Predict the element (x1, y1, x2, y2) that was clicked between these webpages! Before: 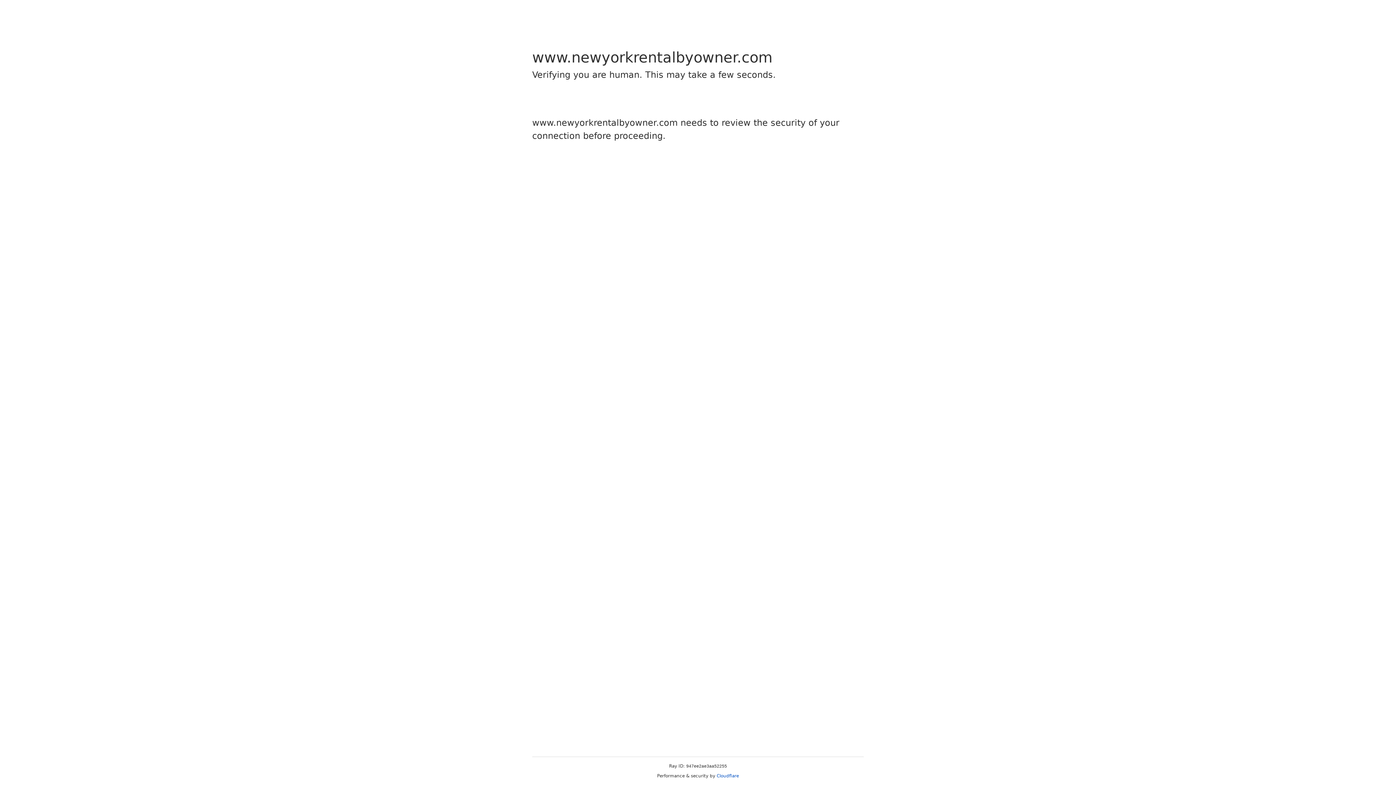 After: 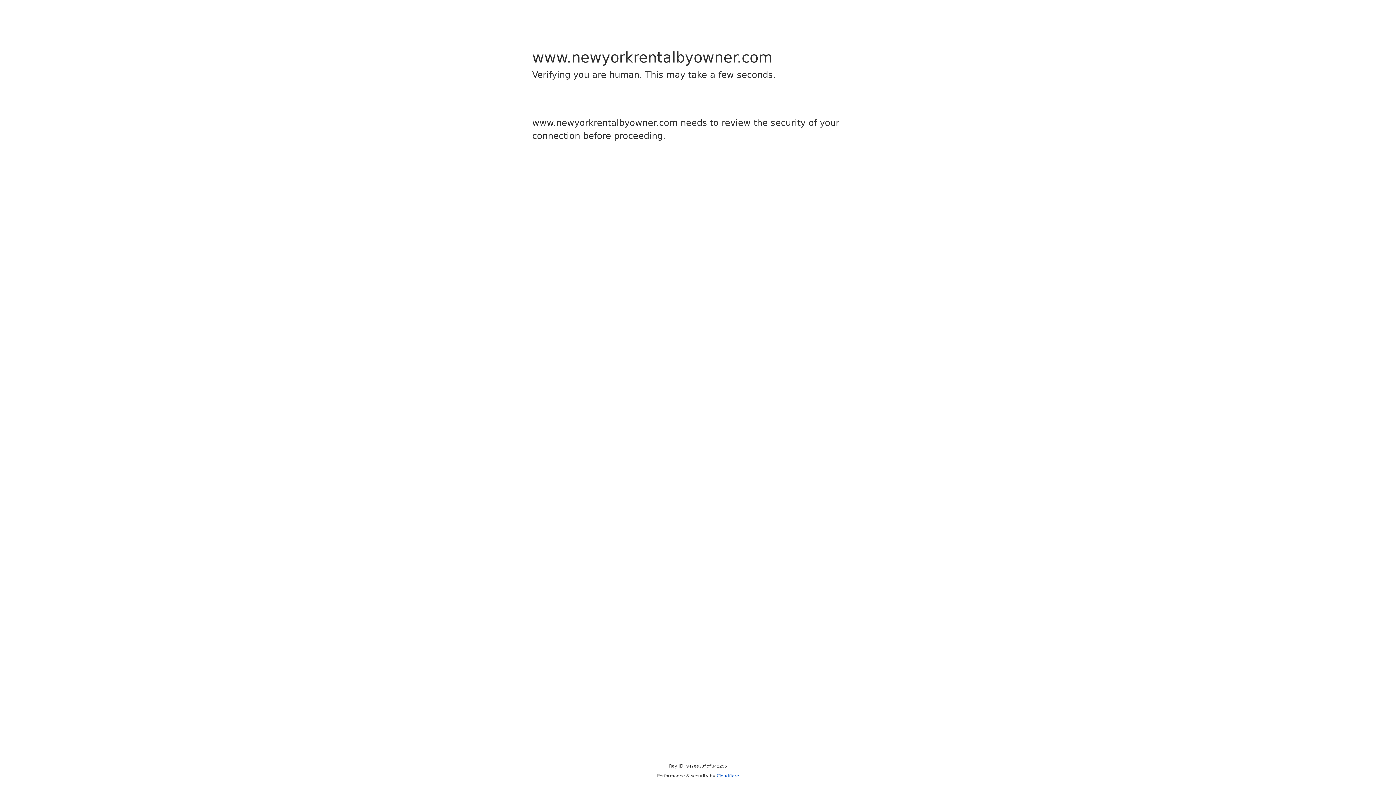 Action: bbox: (716, 773, 739, 778) label: Cloudflare